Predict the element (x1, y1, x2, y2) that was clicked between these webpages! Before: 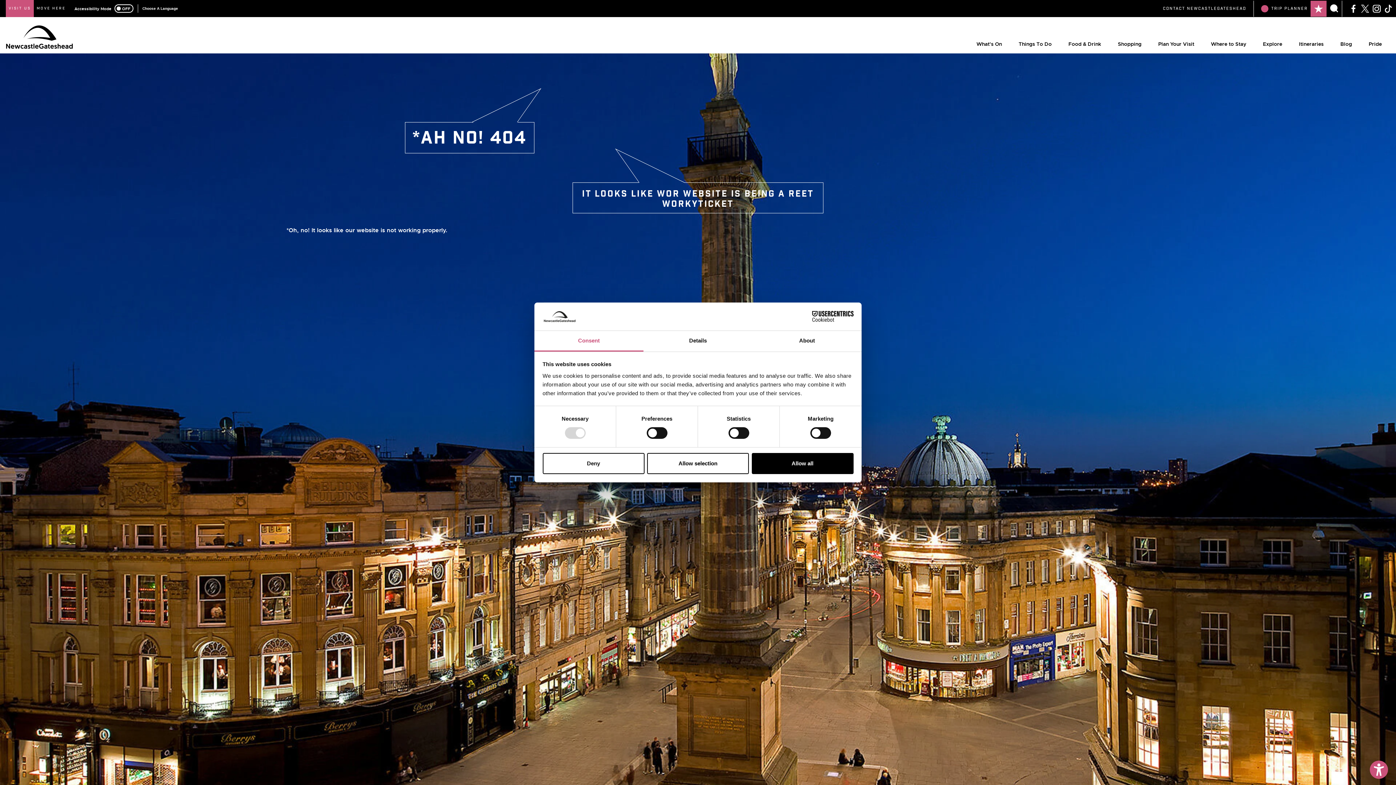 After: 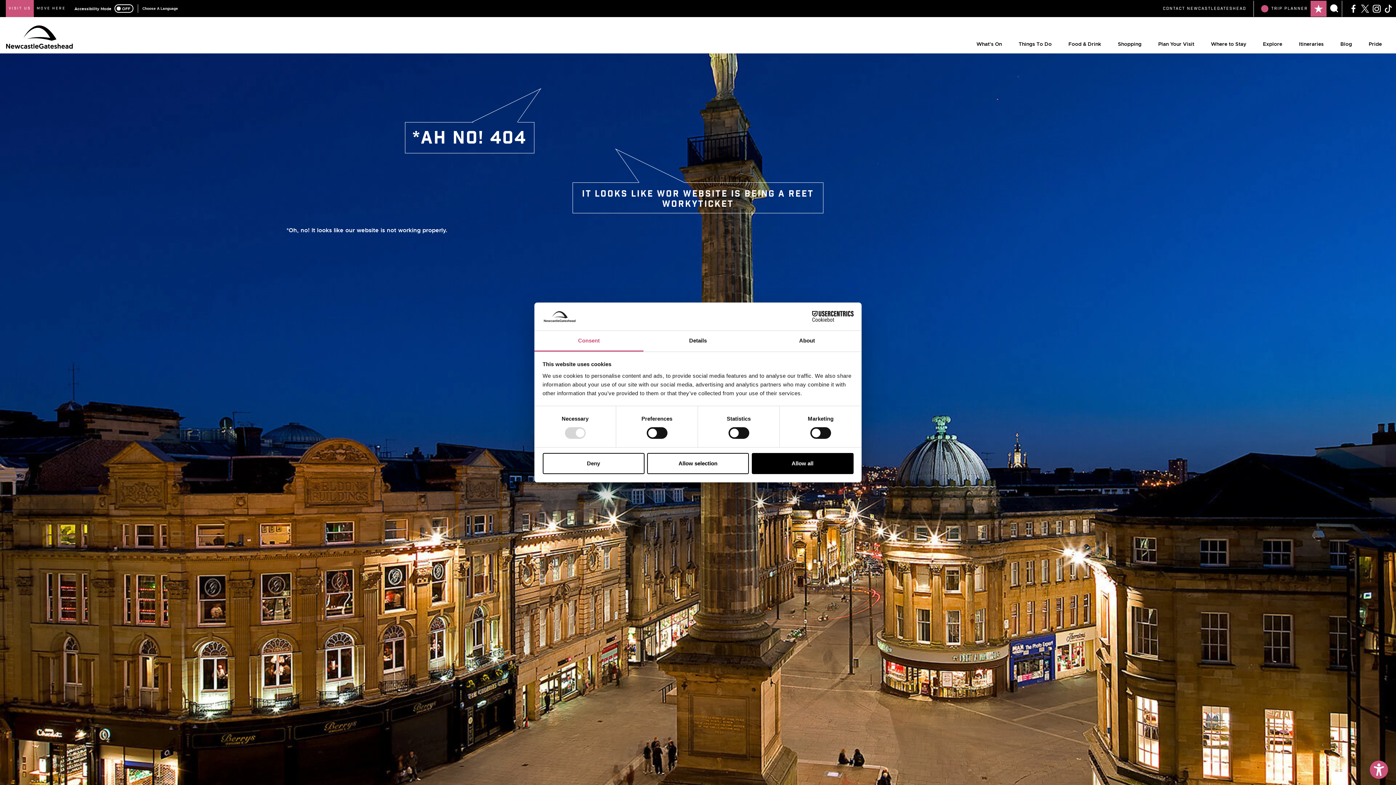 Action: bbox: (1349, 5, 1357, 11)